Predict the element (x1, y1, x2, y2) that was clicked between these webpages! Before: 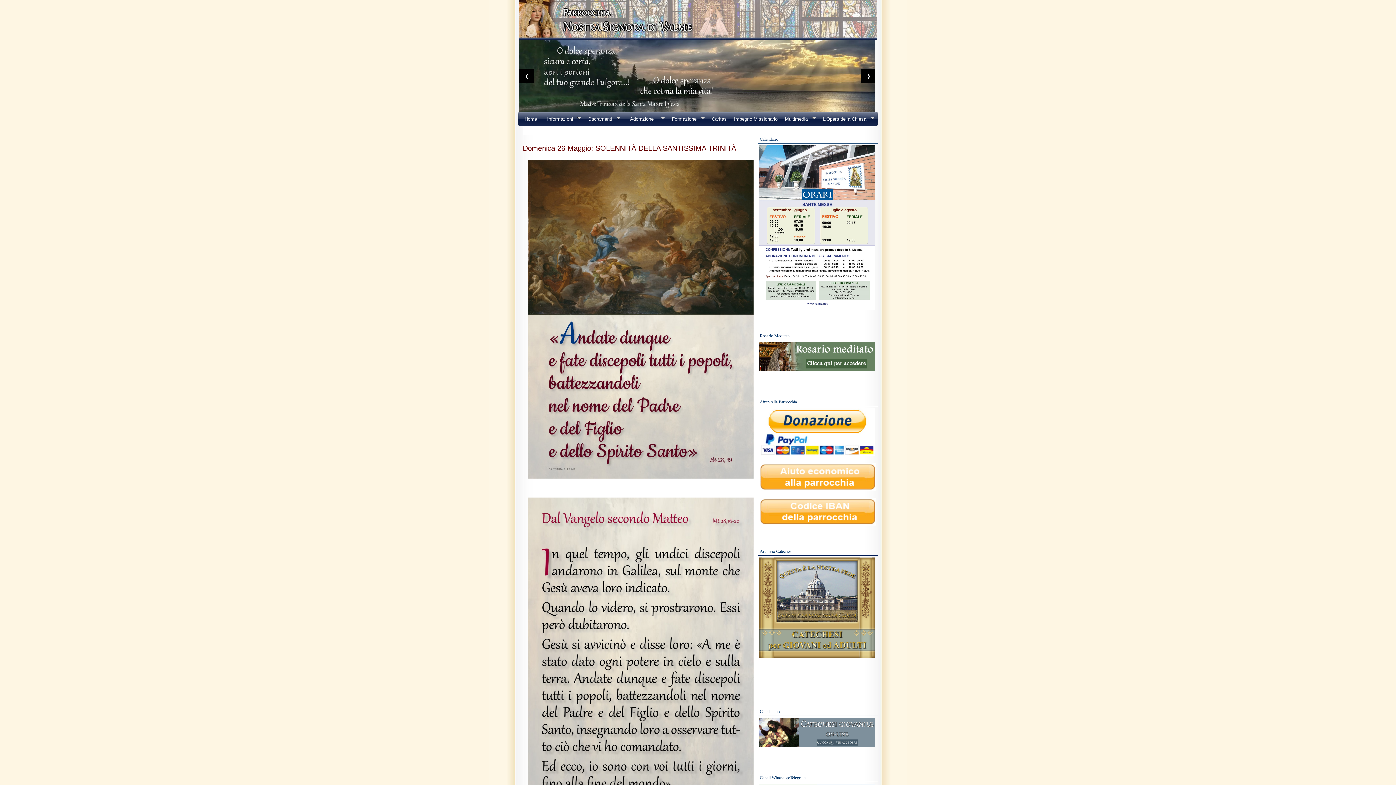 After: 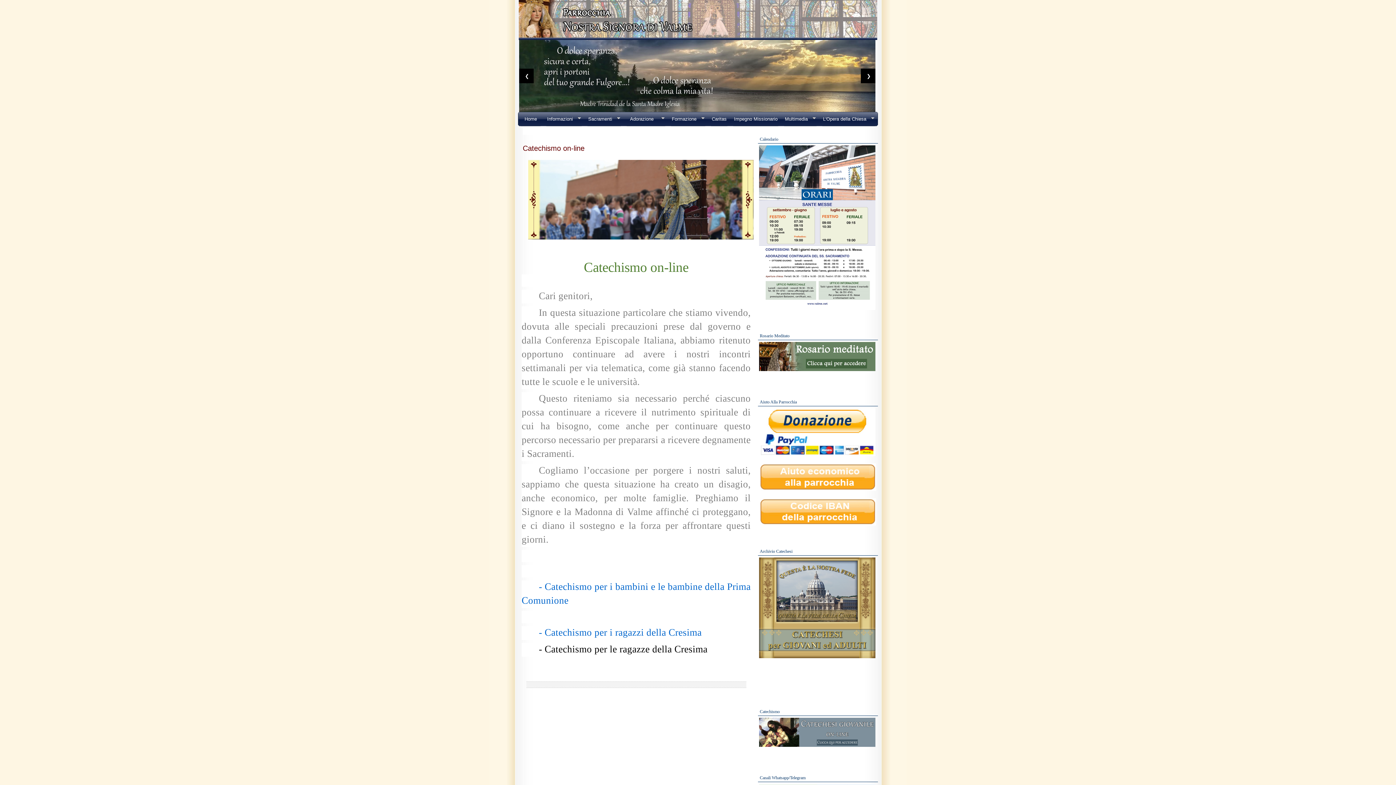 Action: bbox: (759, 742, 875, 748)